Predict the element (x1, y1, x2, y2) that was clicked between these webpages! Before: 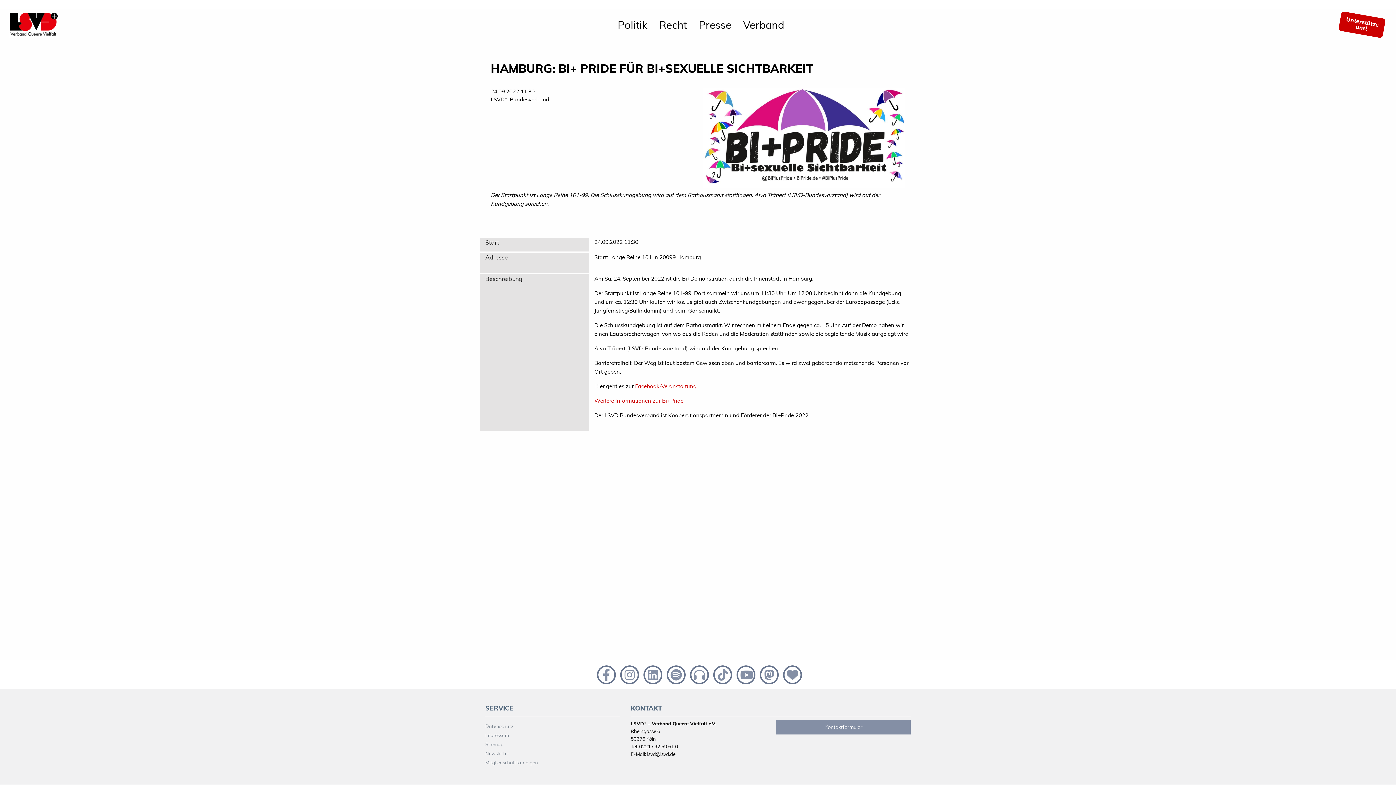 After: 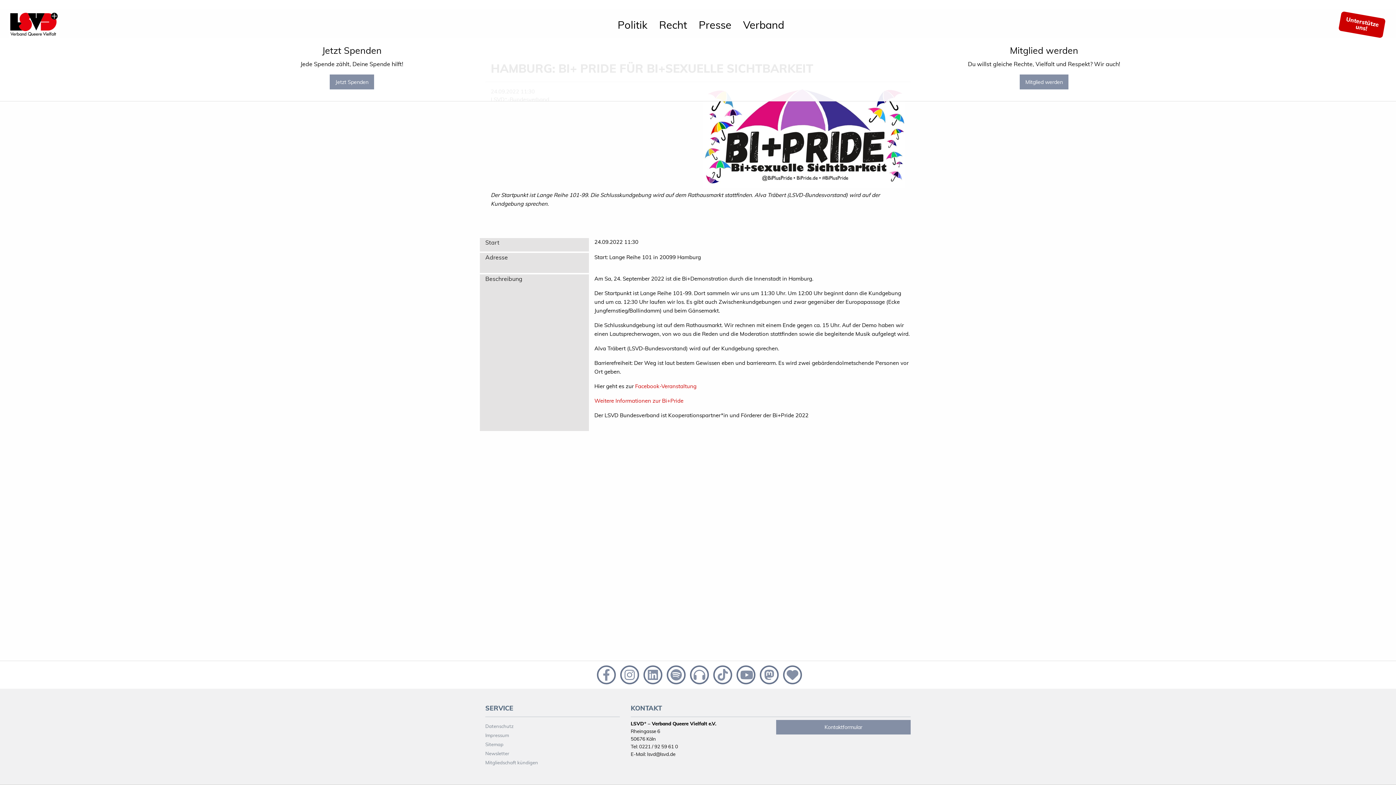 Action: label: Unterstütze
uns! bbox: (1338, 11, 1386, 38)